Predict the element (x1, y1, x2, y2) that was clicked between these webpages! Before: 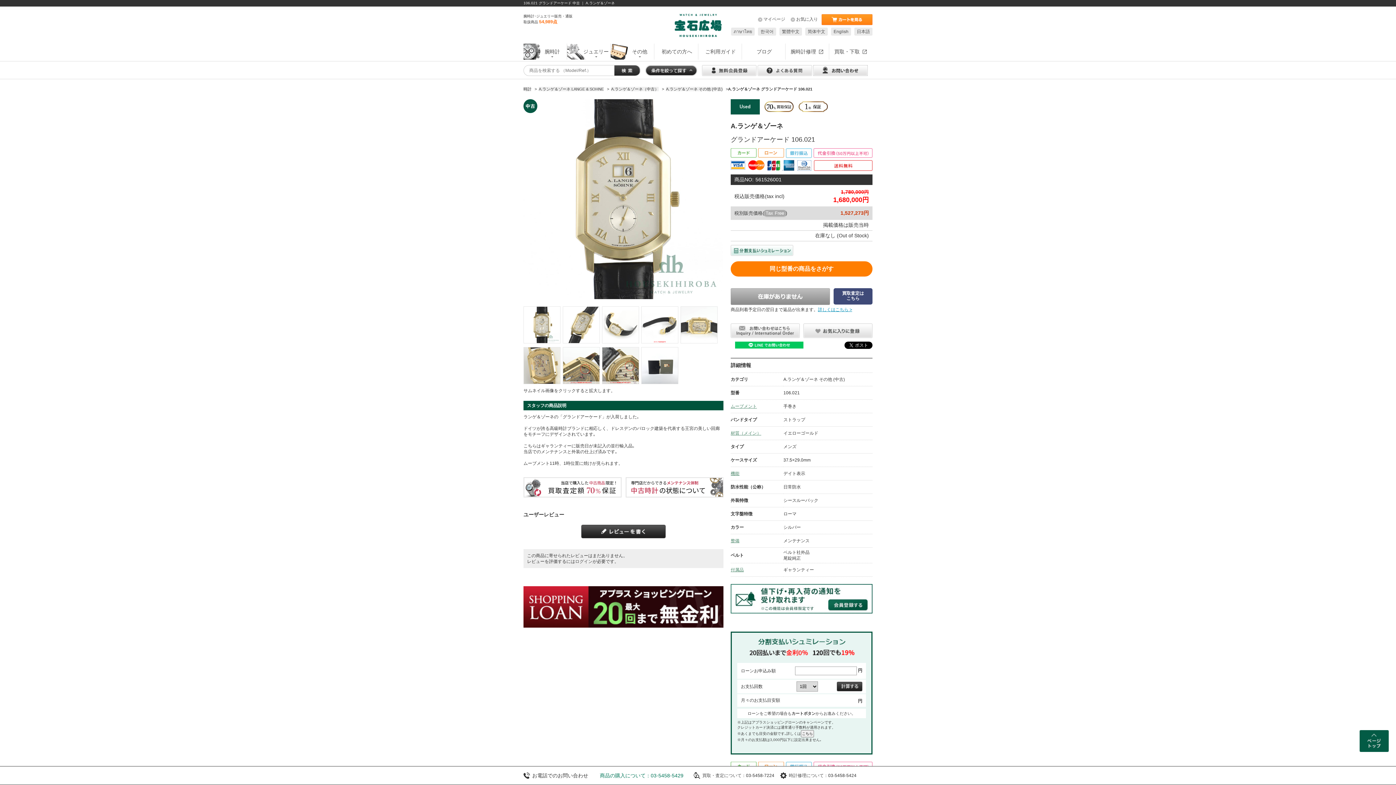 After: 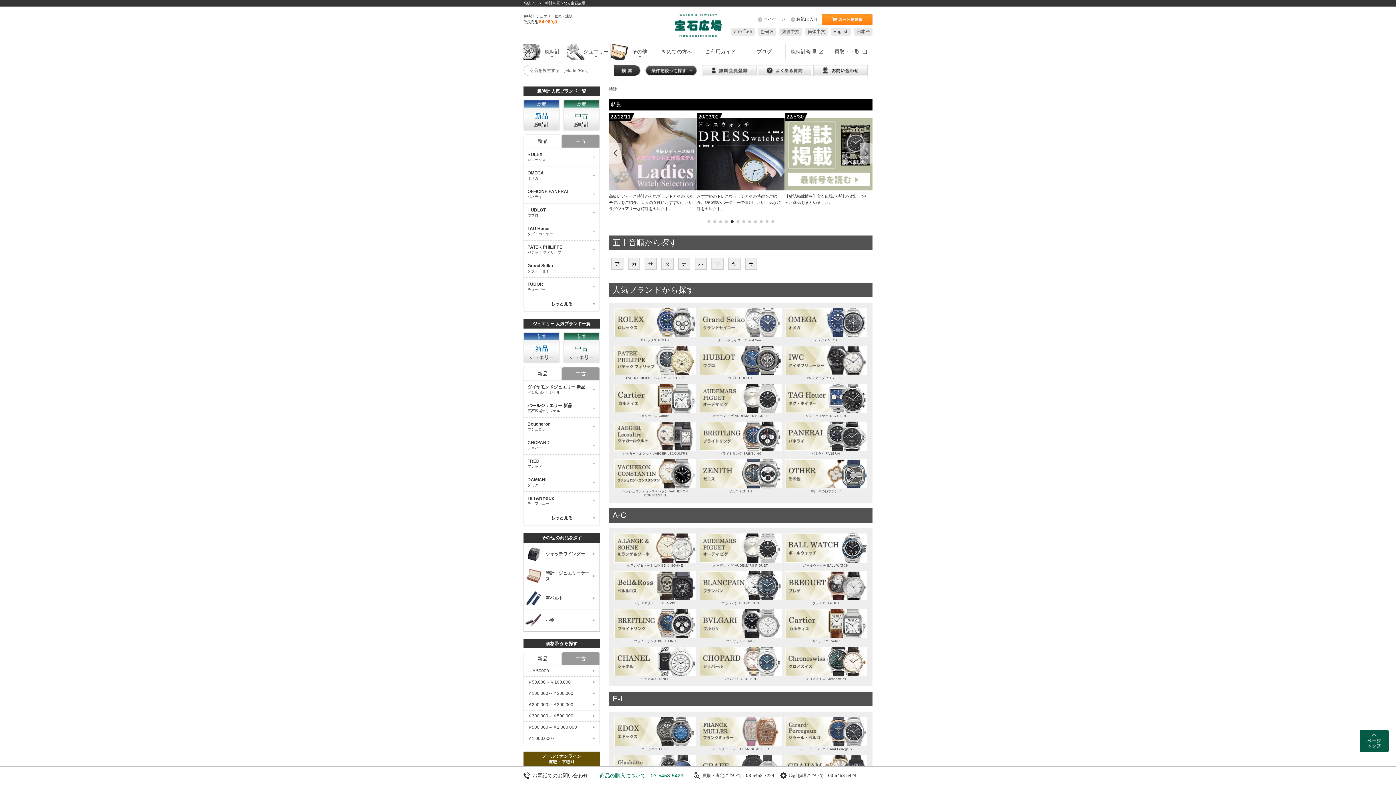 Action: label: 腕時計 bbox: (523, 33, 566, 69)